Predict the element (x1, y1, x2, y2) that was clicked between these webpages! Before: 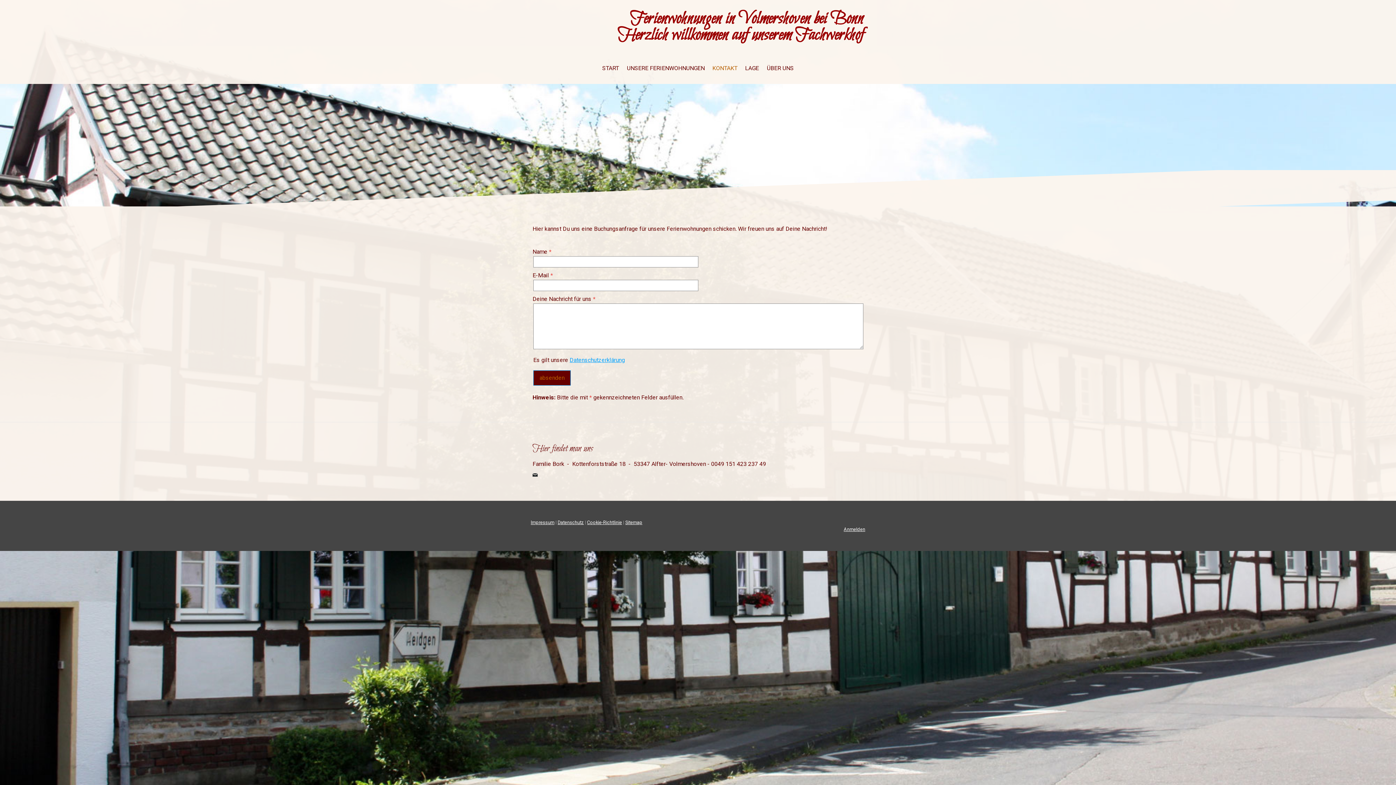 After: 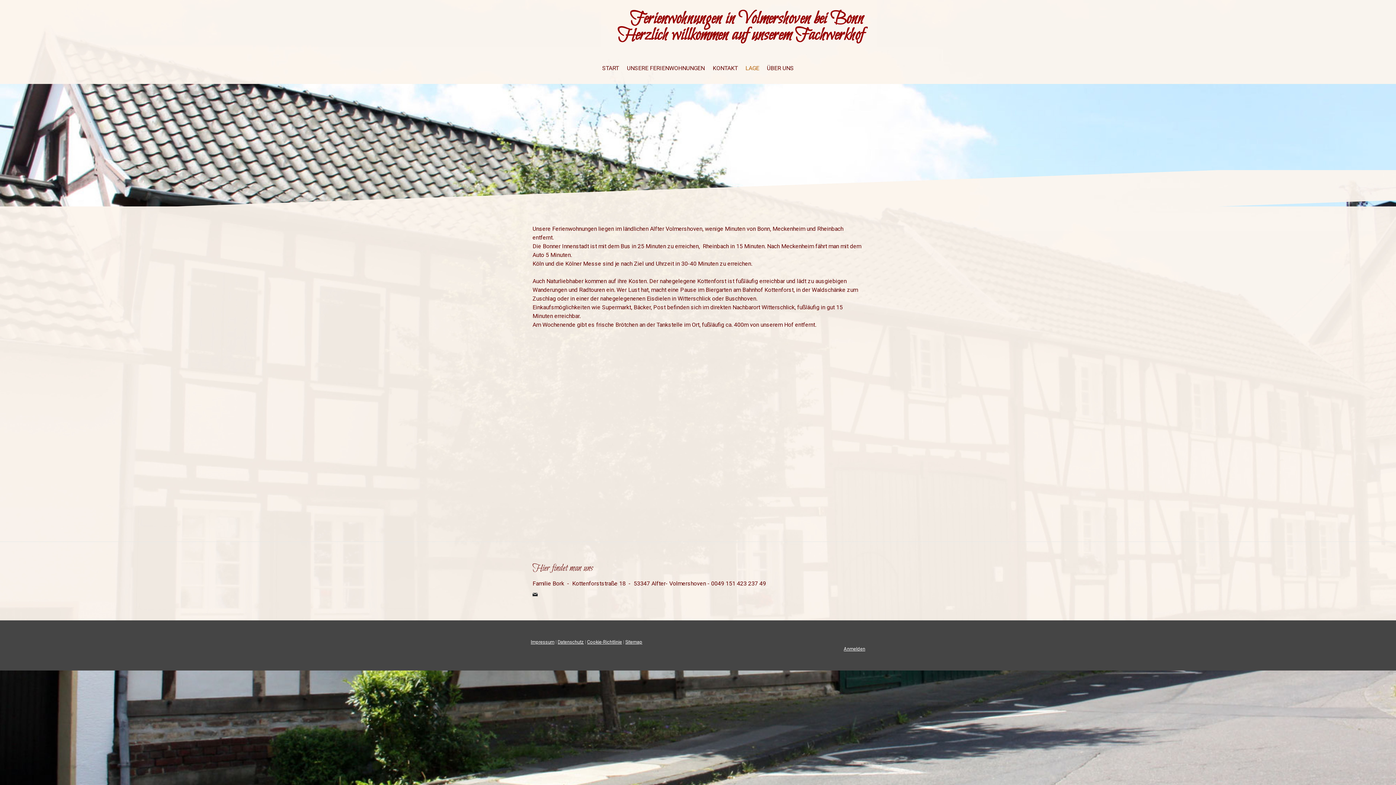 Action: label: LAGE bbox: (741, 61, 763, 74)